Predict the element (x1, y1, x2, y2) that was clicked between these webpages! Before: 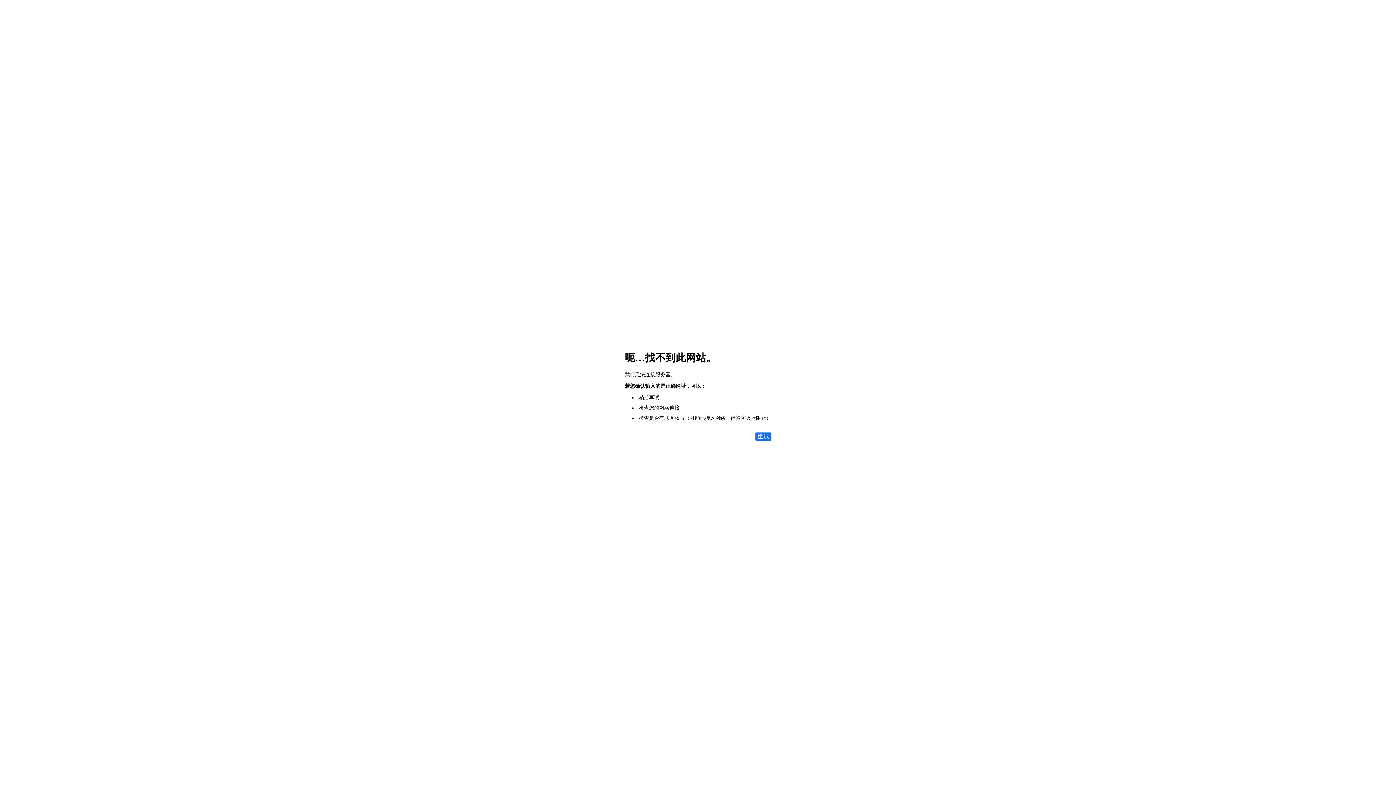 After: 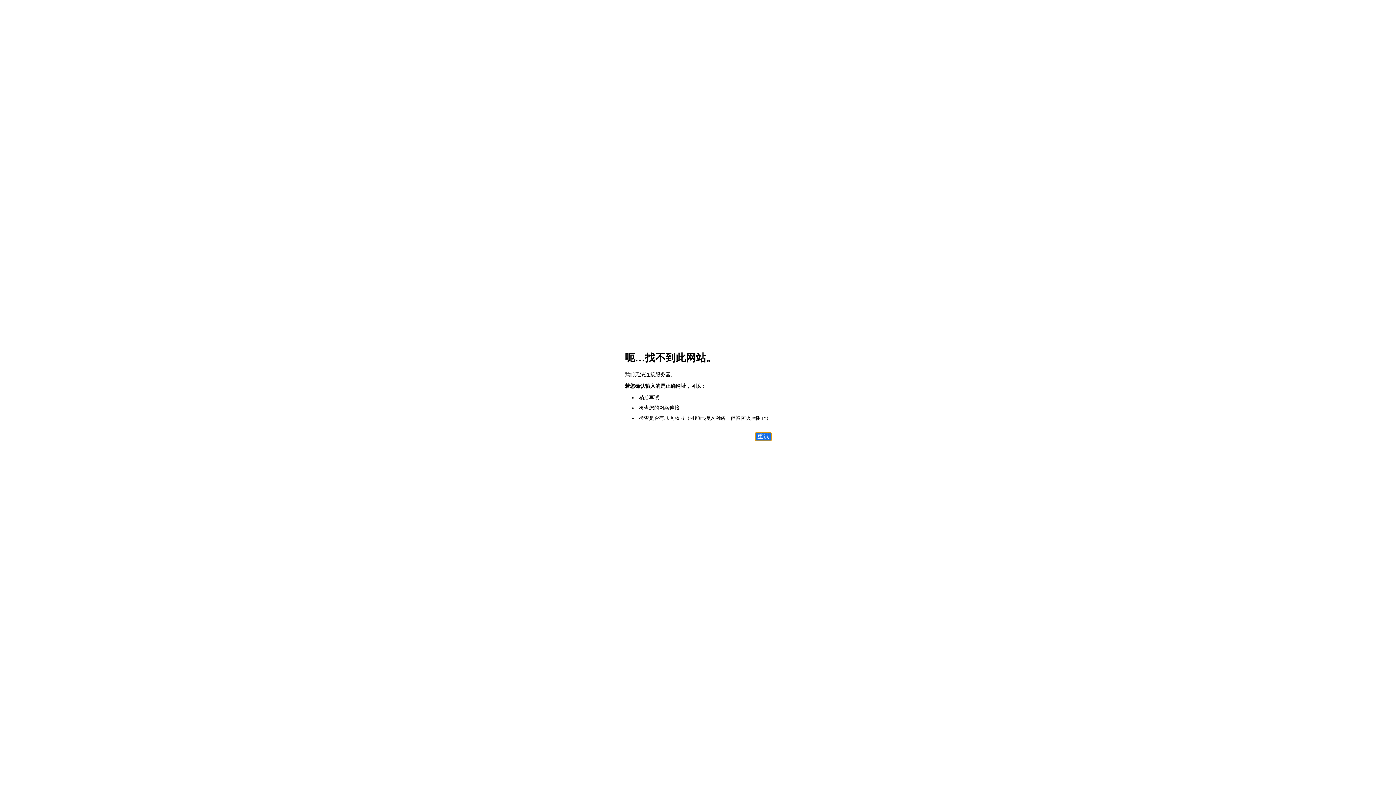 Action: bbox: (755, 432, 771, 441) label: 重试